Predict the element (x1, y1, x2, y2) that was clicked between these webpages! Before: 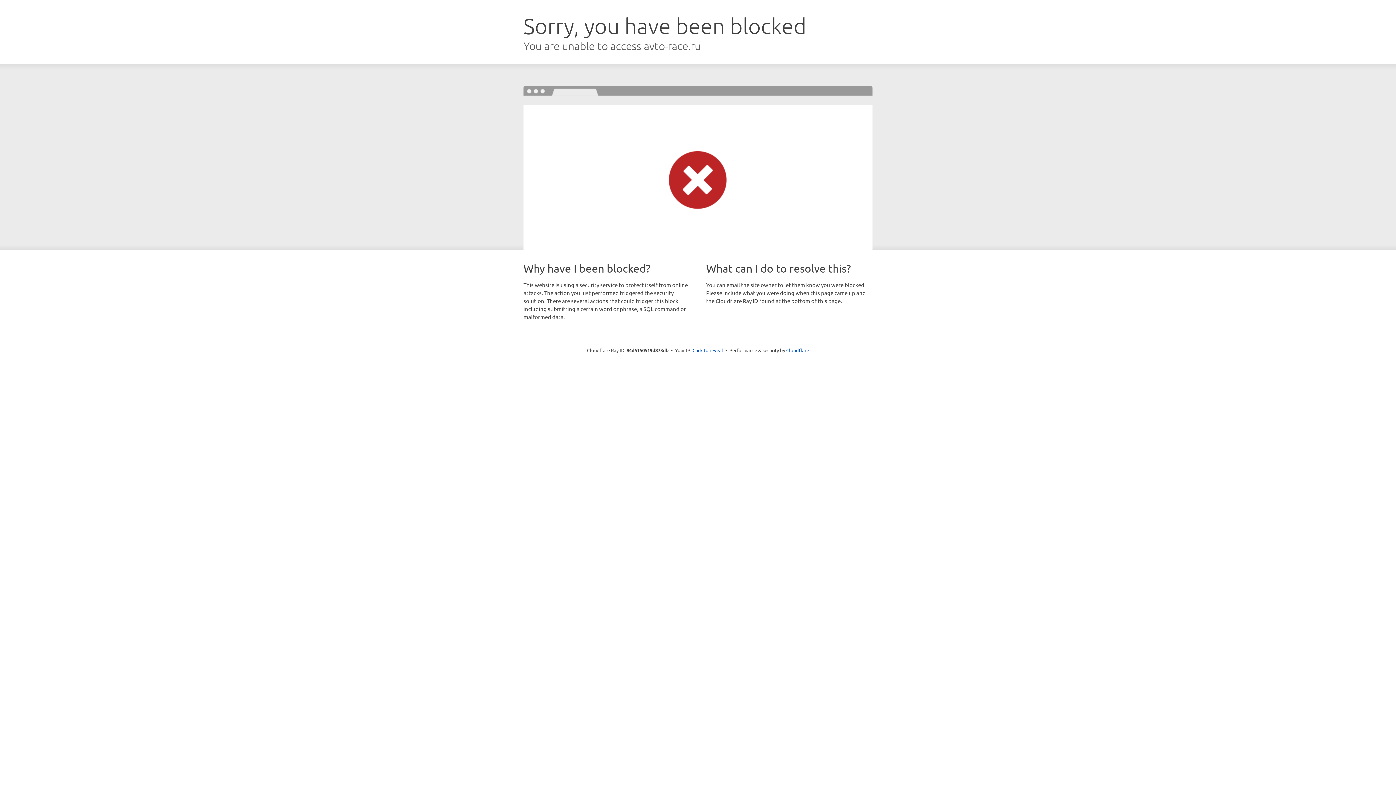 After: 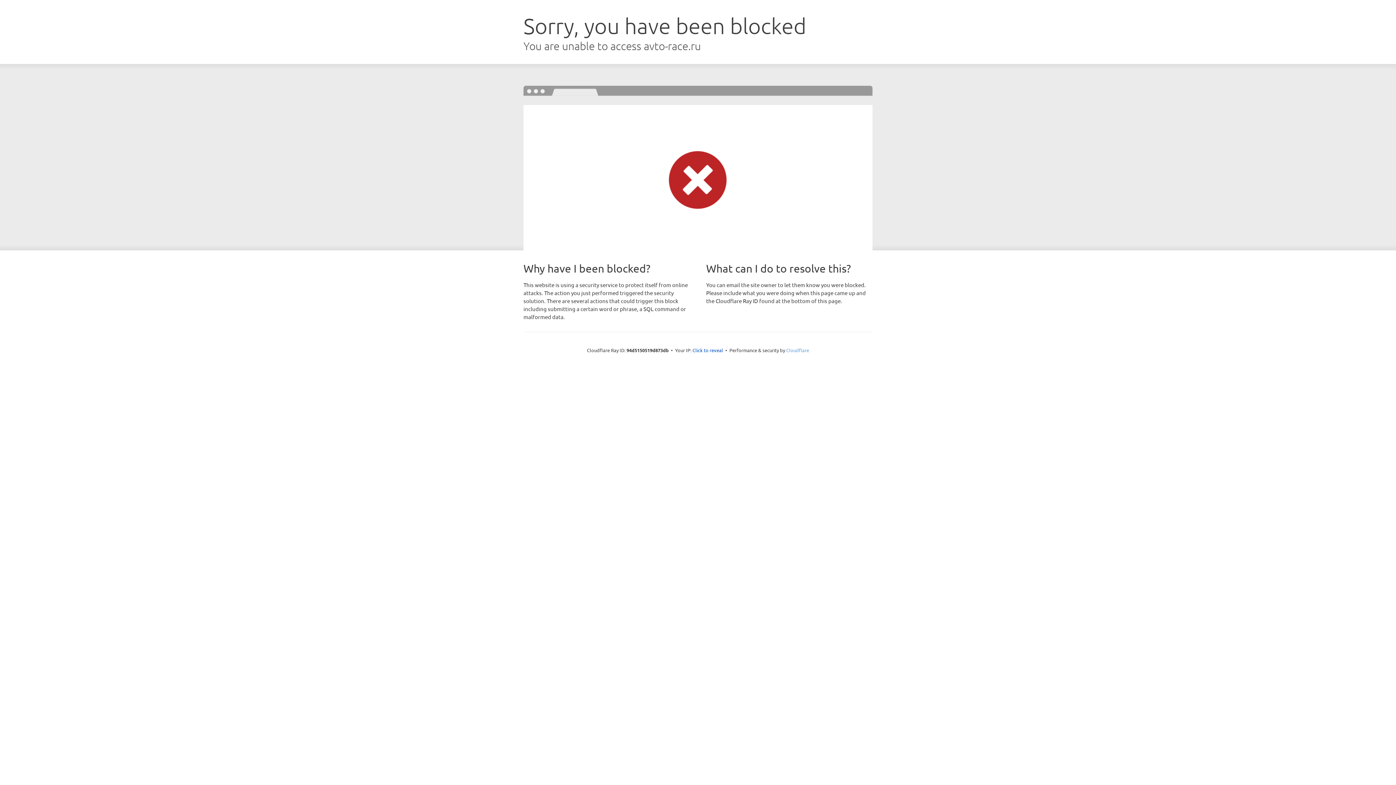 Action: label: Cloudflare bbox: (786, 347, 809, 353)